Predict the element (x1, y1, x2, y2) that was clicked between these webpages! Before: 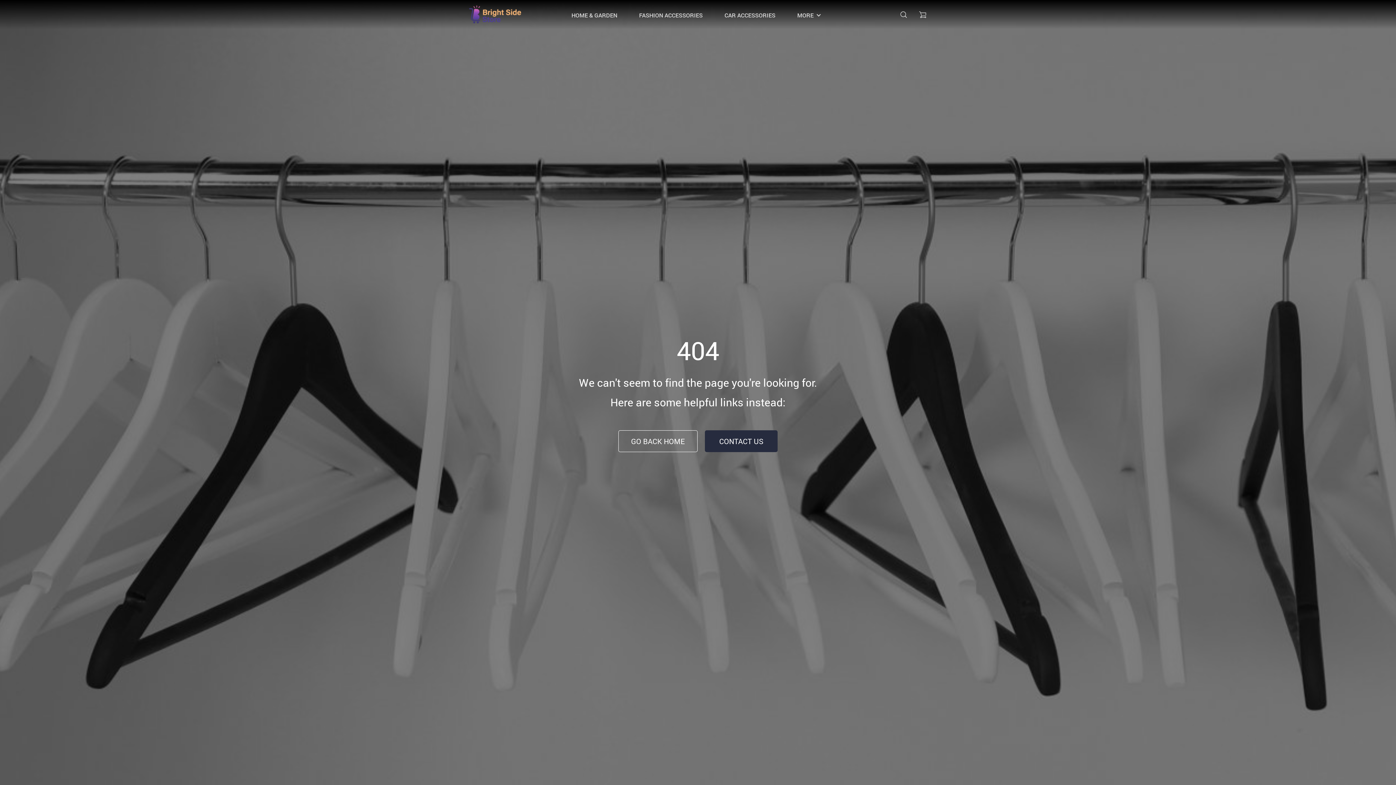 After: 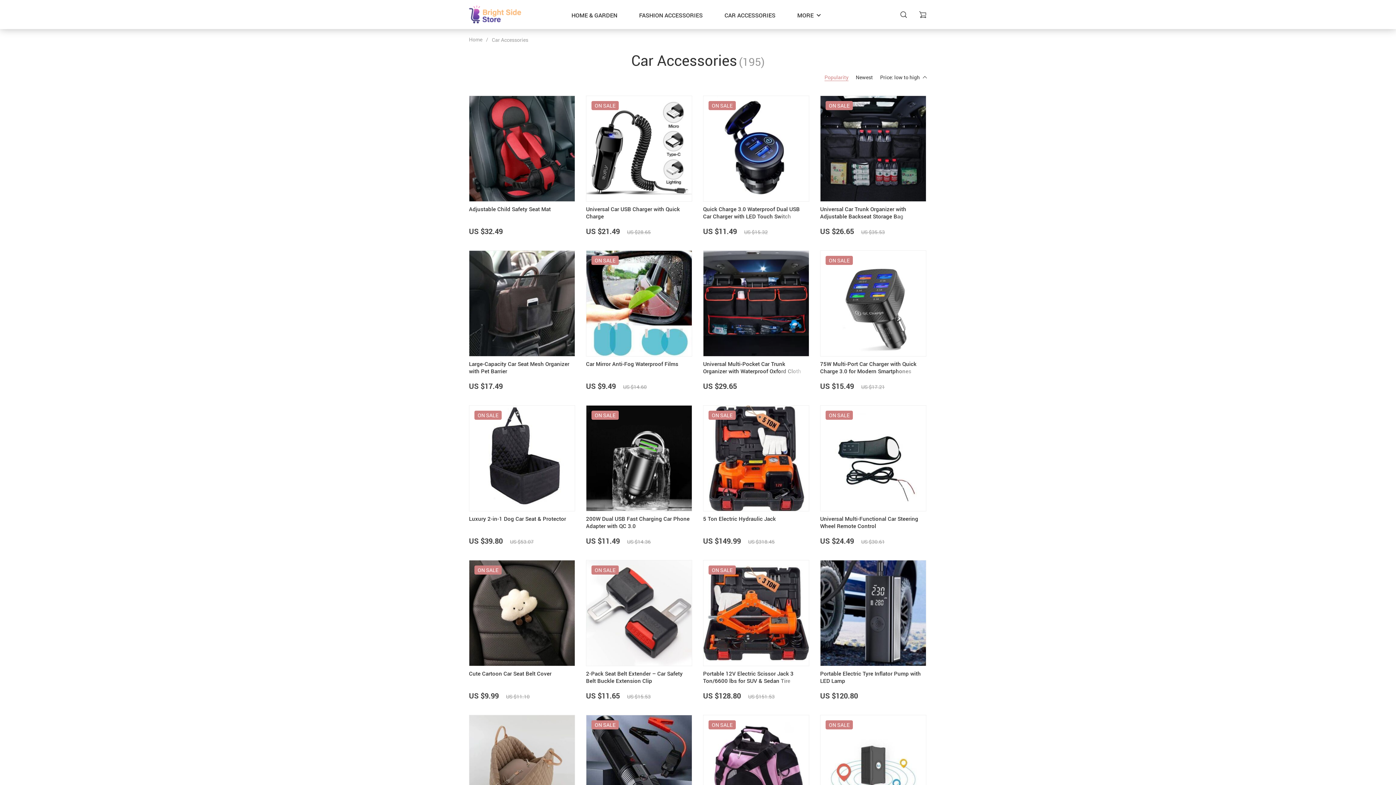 Action: bbox: (724, 10, 775, 20) label: CAR ACCESSORIES